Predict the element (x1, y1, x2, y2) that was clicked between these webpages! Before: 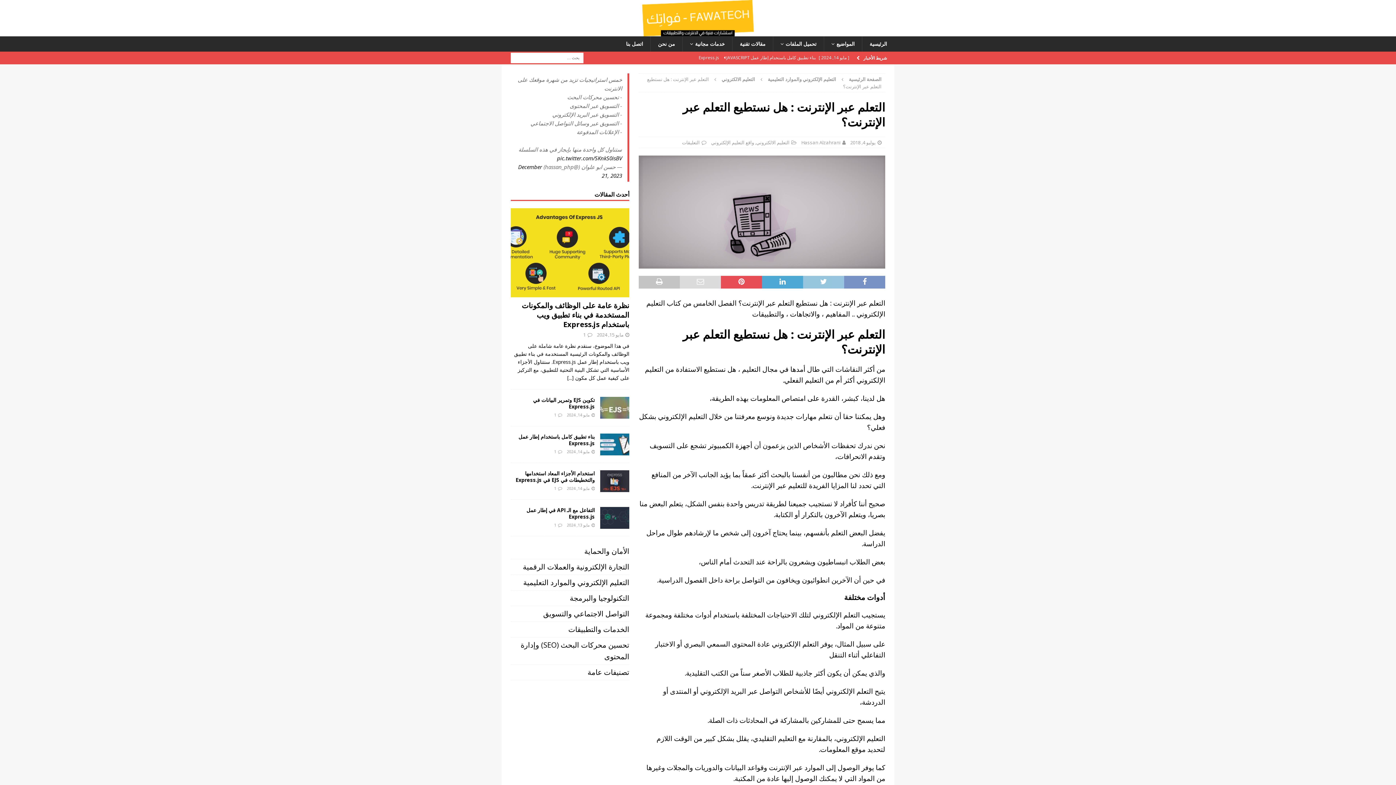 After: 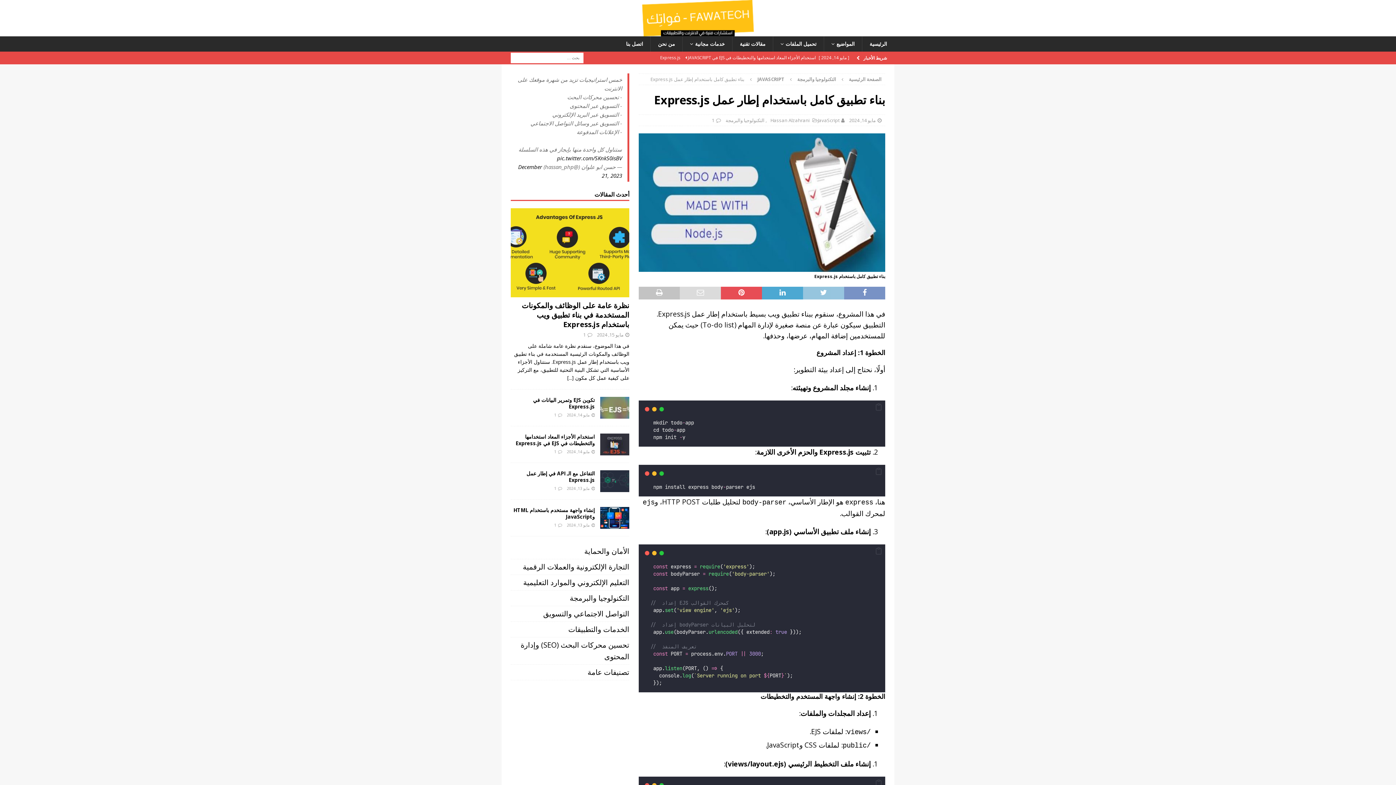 Action: label: بناء تطبيق كامل باستخدام إطار عمل Express.js bbox: (518, 433, 594, 446)